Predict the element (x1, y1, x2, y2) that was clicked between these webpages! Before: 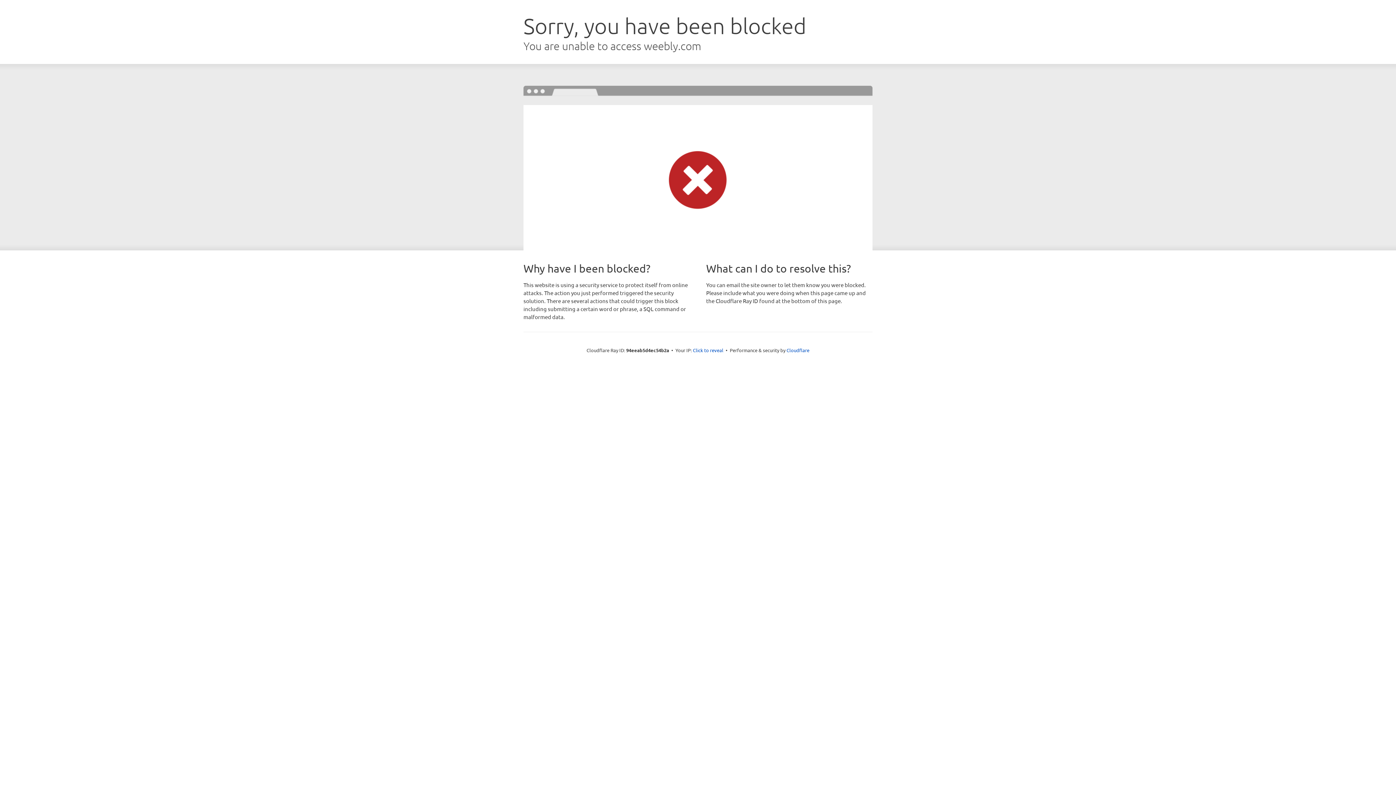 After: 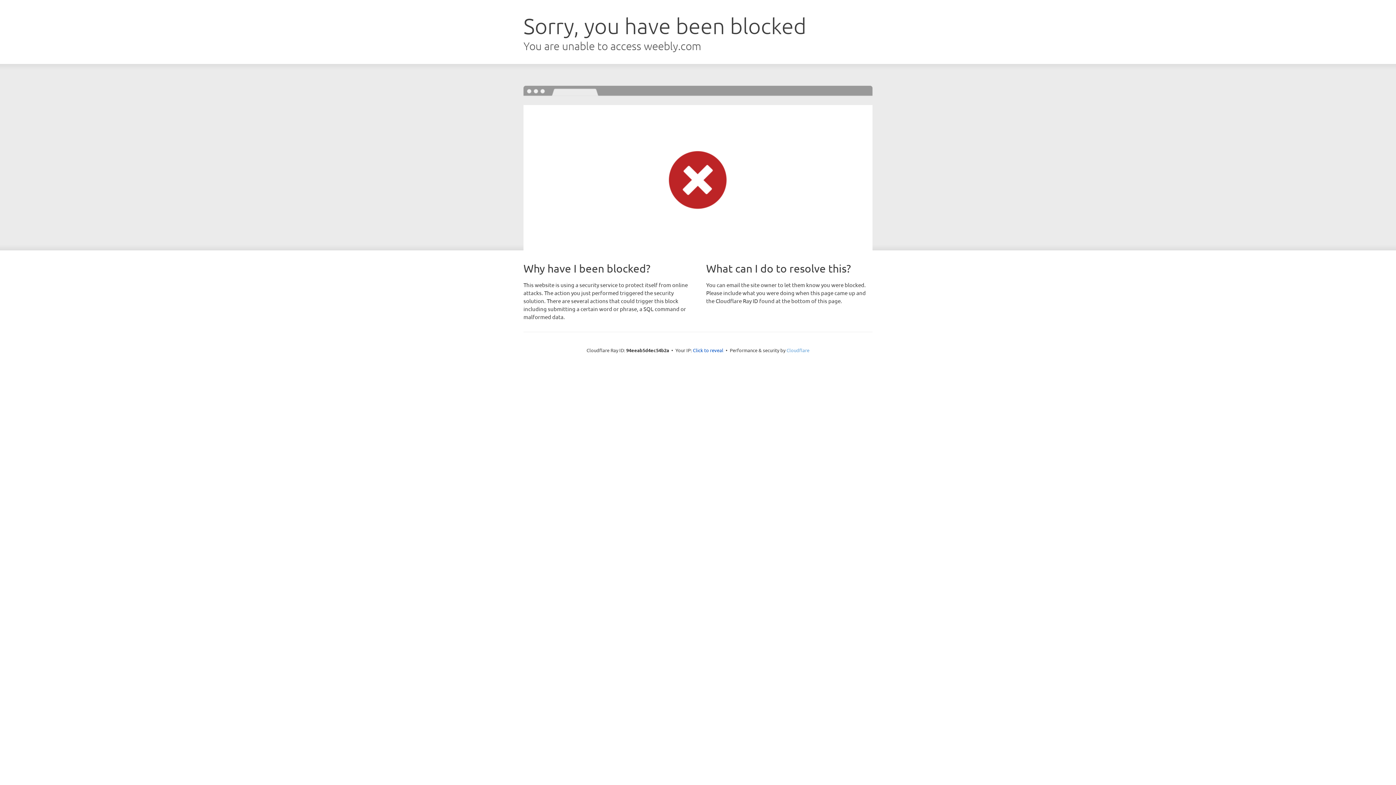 Action: bbox: (786, 347, 809, 353) label: Cloudflare